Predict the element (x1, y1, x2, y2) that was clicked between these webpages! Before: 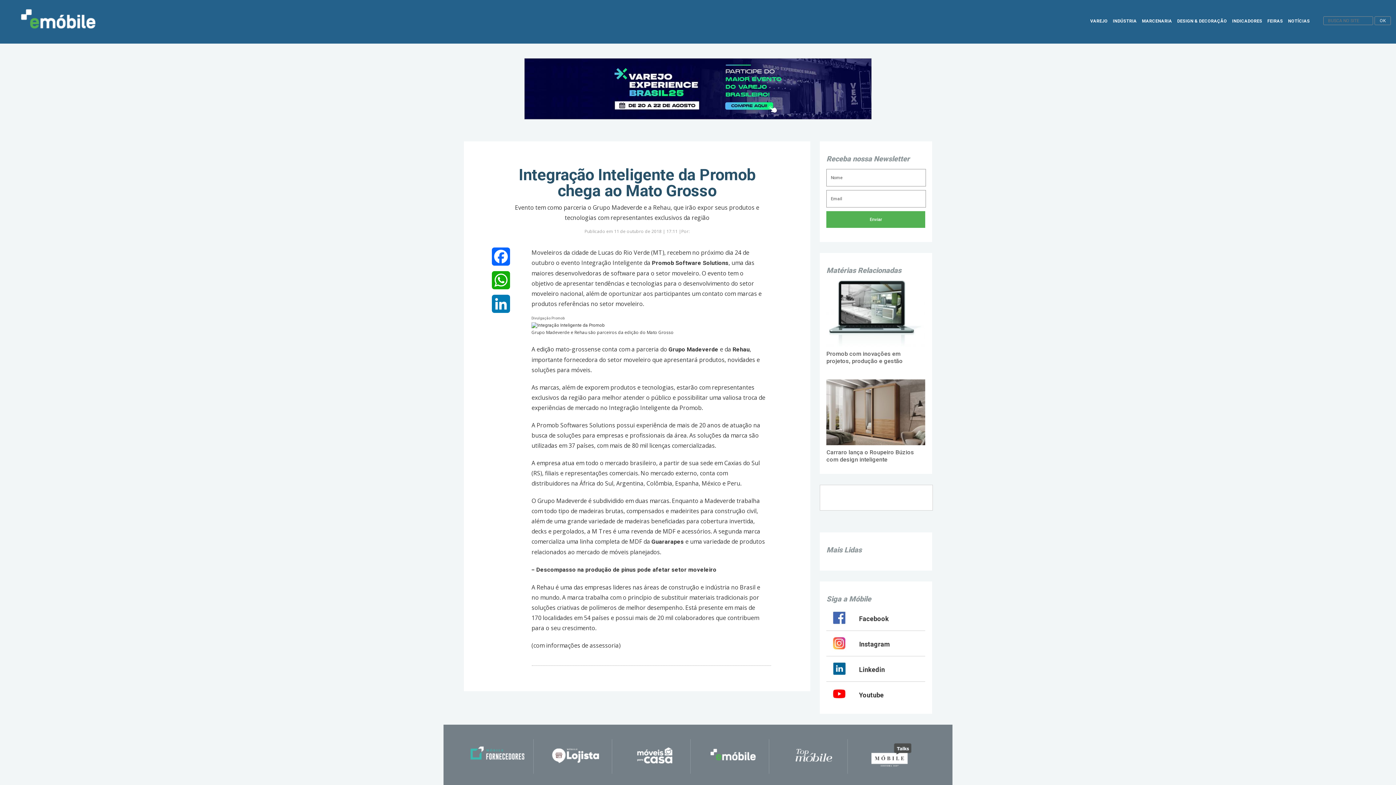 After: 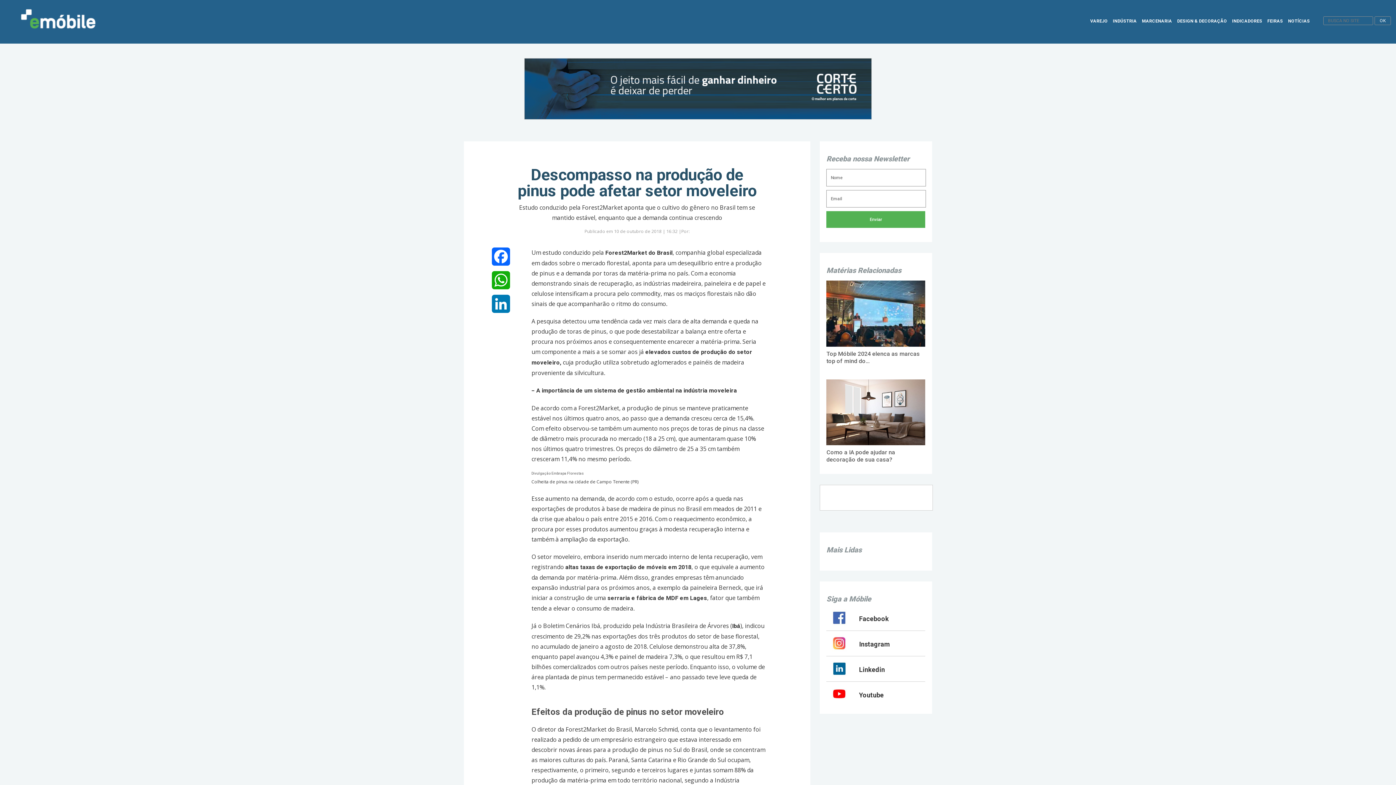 Action: bbox: (536, 566, 716, 573) label: Descompasso na produção de pinus pode afetar setor moveleiro